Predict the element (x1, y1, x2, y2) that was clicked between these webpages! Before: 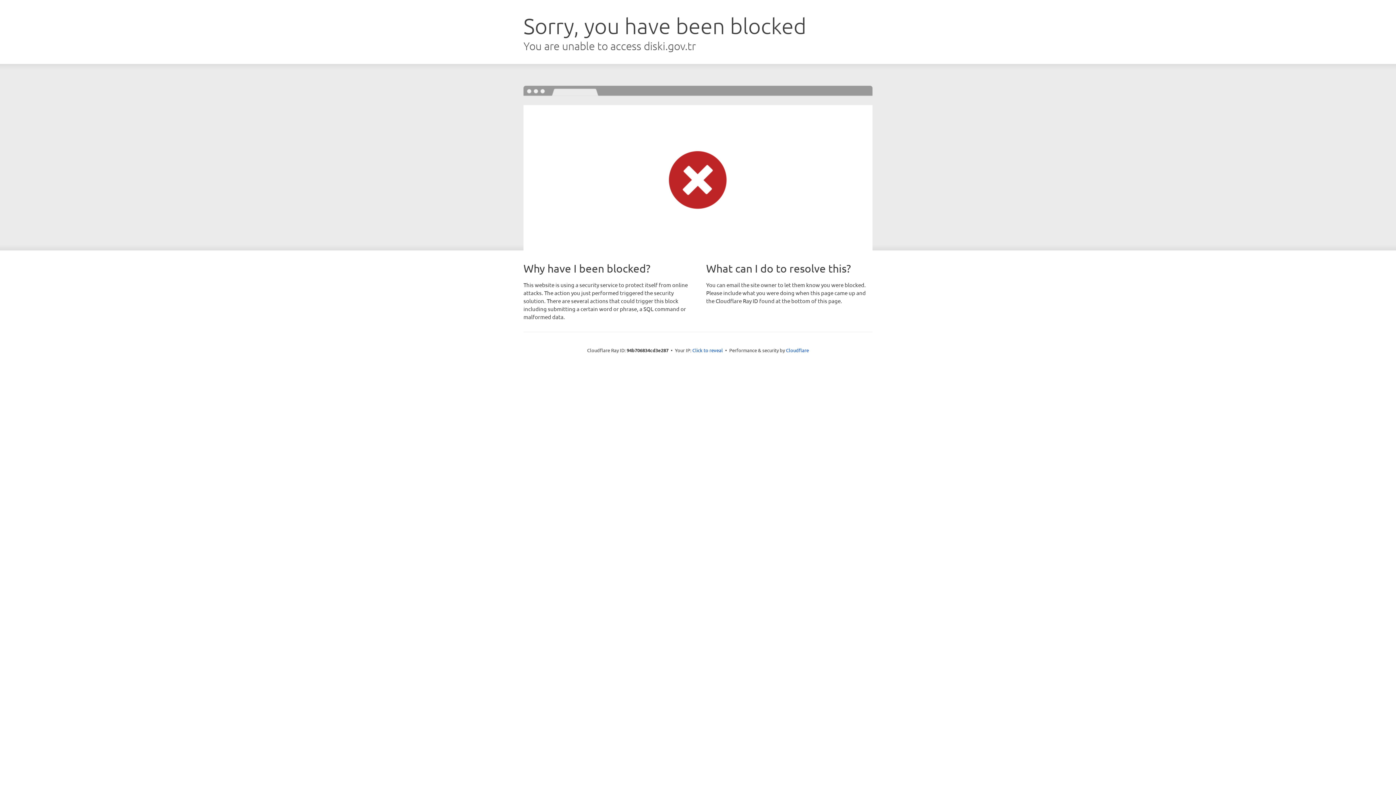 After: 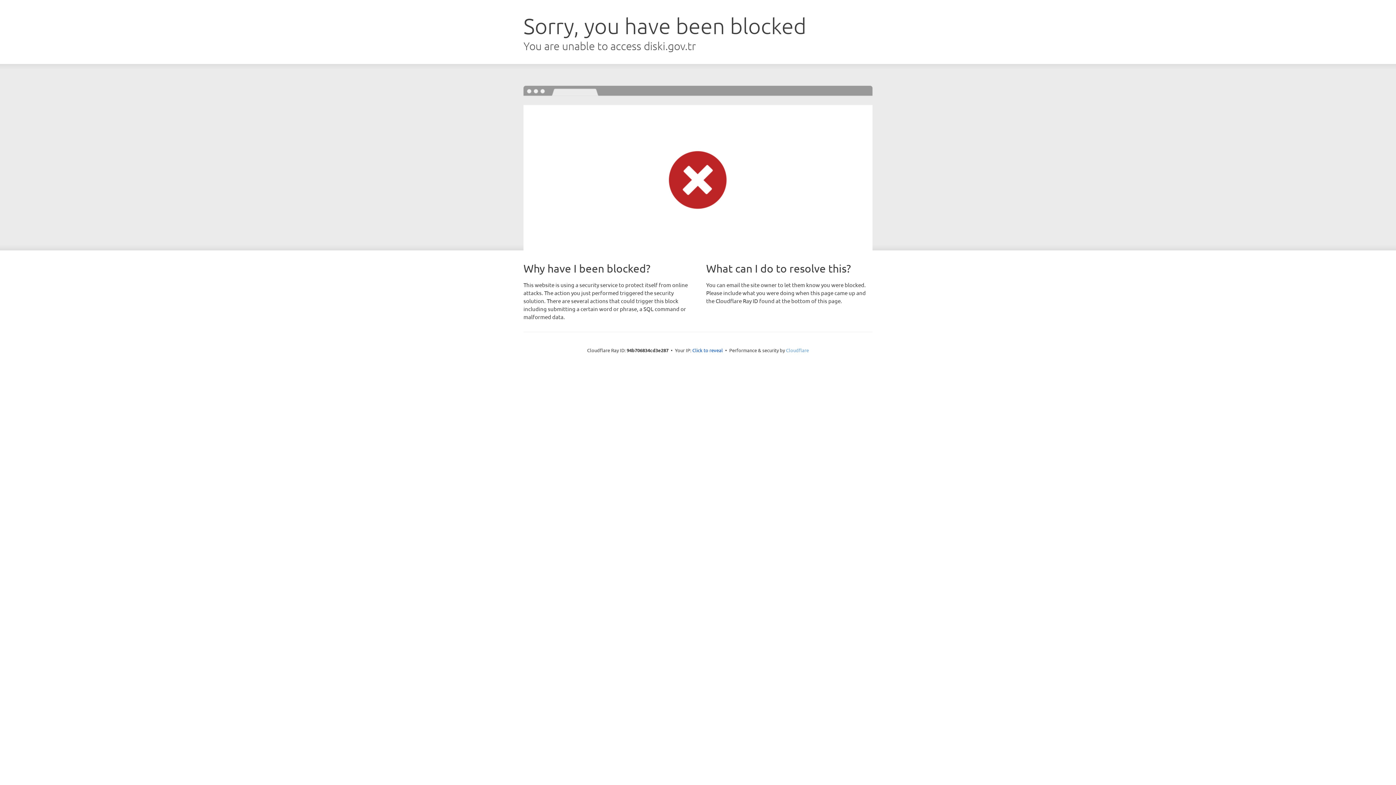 Action: label: Cloudflare bbox: (786, 347, 809, 353)